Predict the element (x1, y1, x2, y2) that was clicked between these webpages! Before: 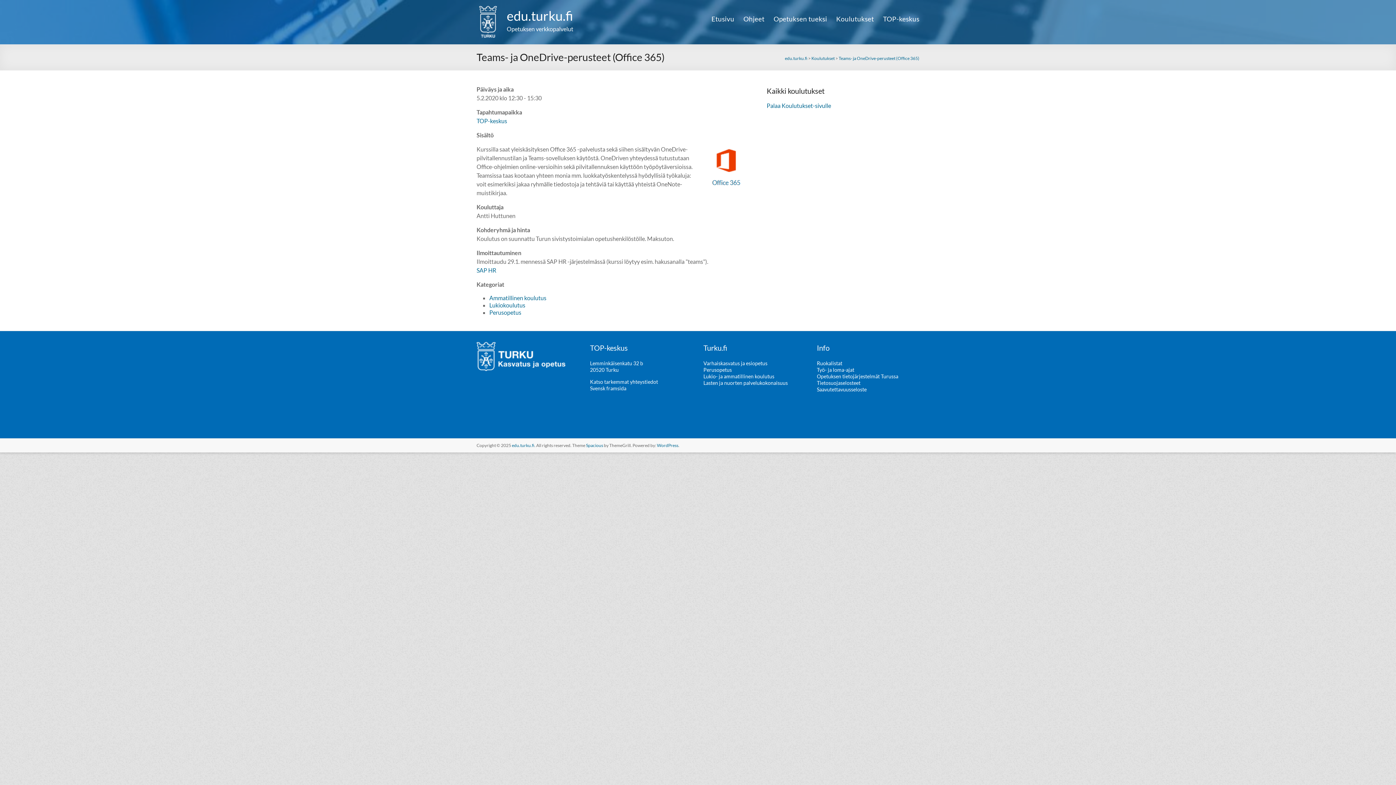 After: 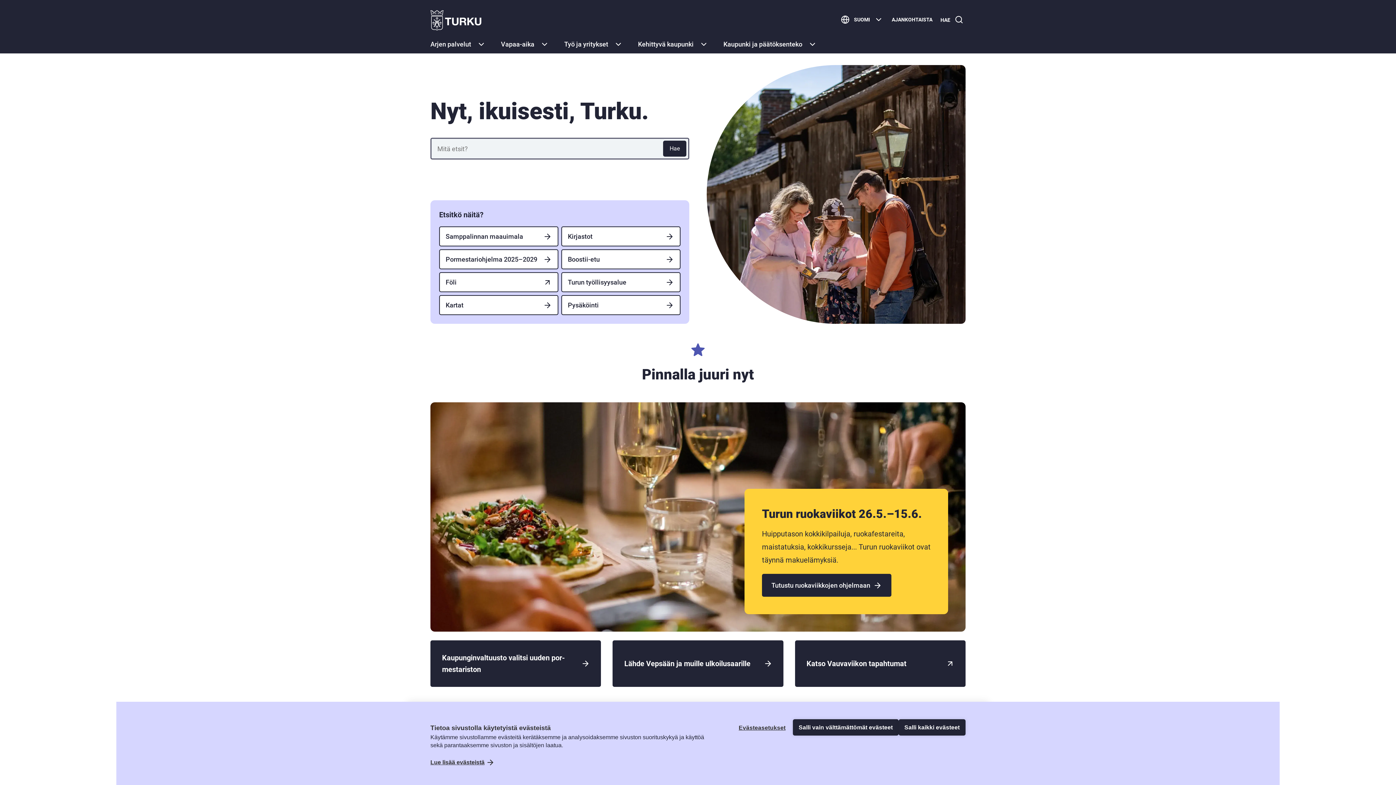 Action: label: Turku.fi bbox: (703, 343, 727, 352)